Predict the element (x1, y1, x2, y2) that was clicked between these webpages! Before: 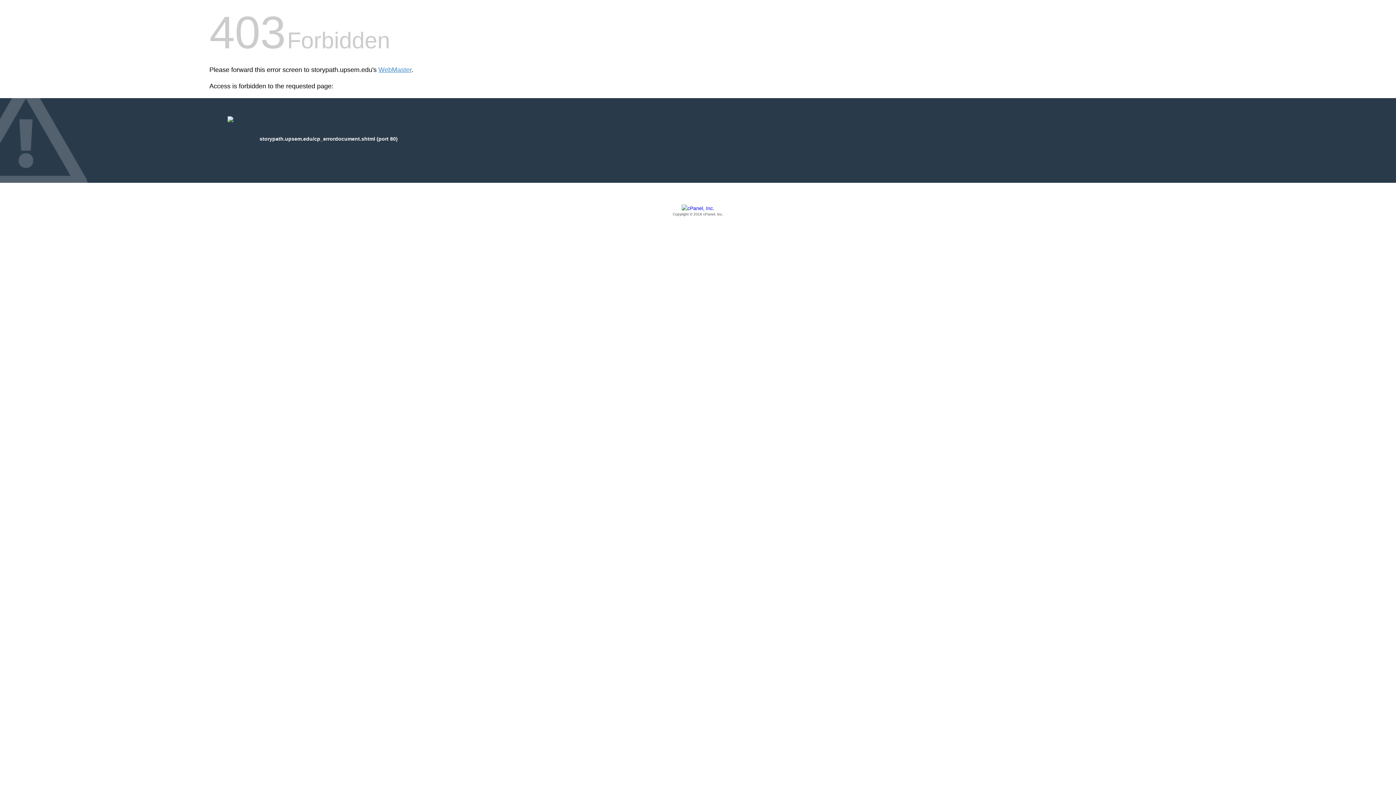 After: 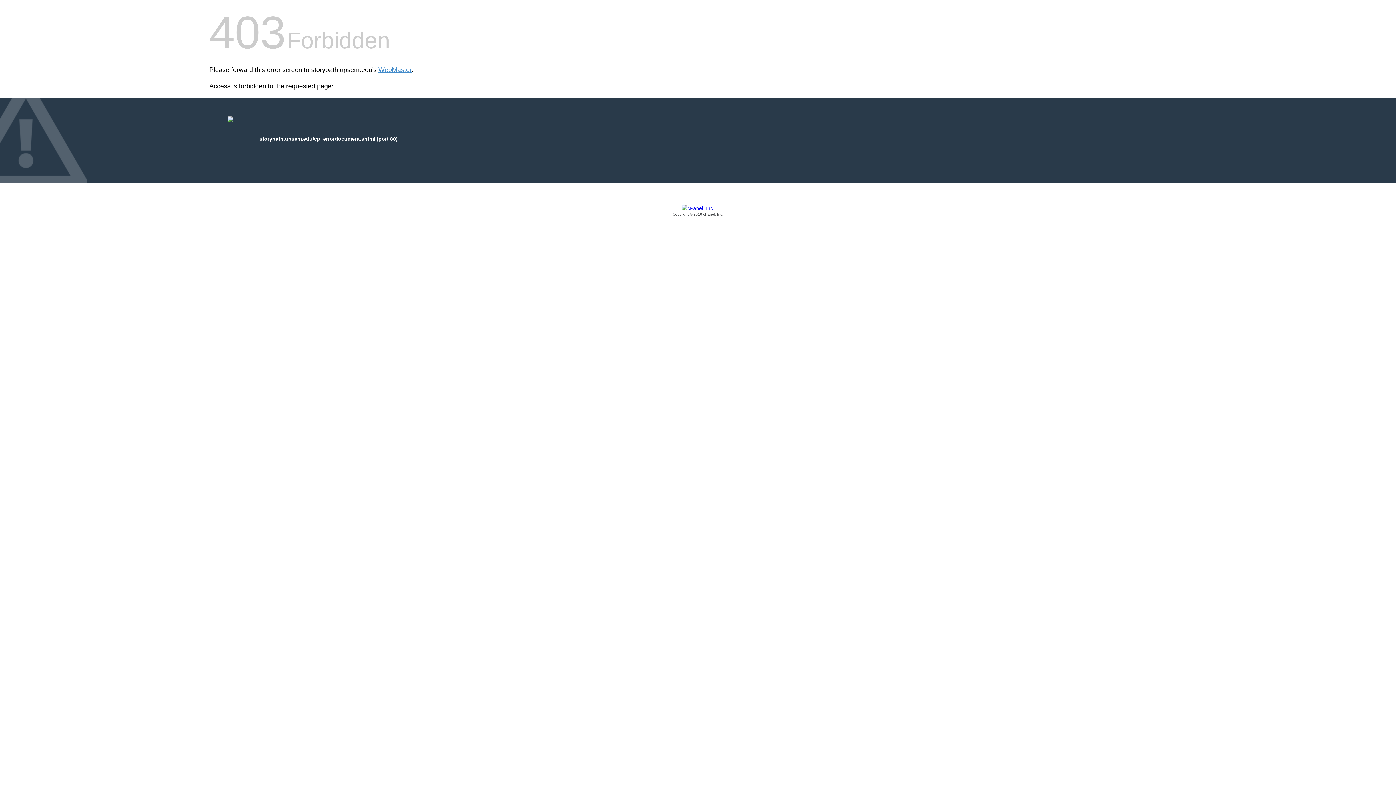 Action: bbox: (209, 205, 1186, 217) label: Copyright © 2016 cPanel, Inc.